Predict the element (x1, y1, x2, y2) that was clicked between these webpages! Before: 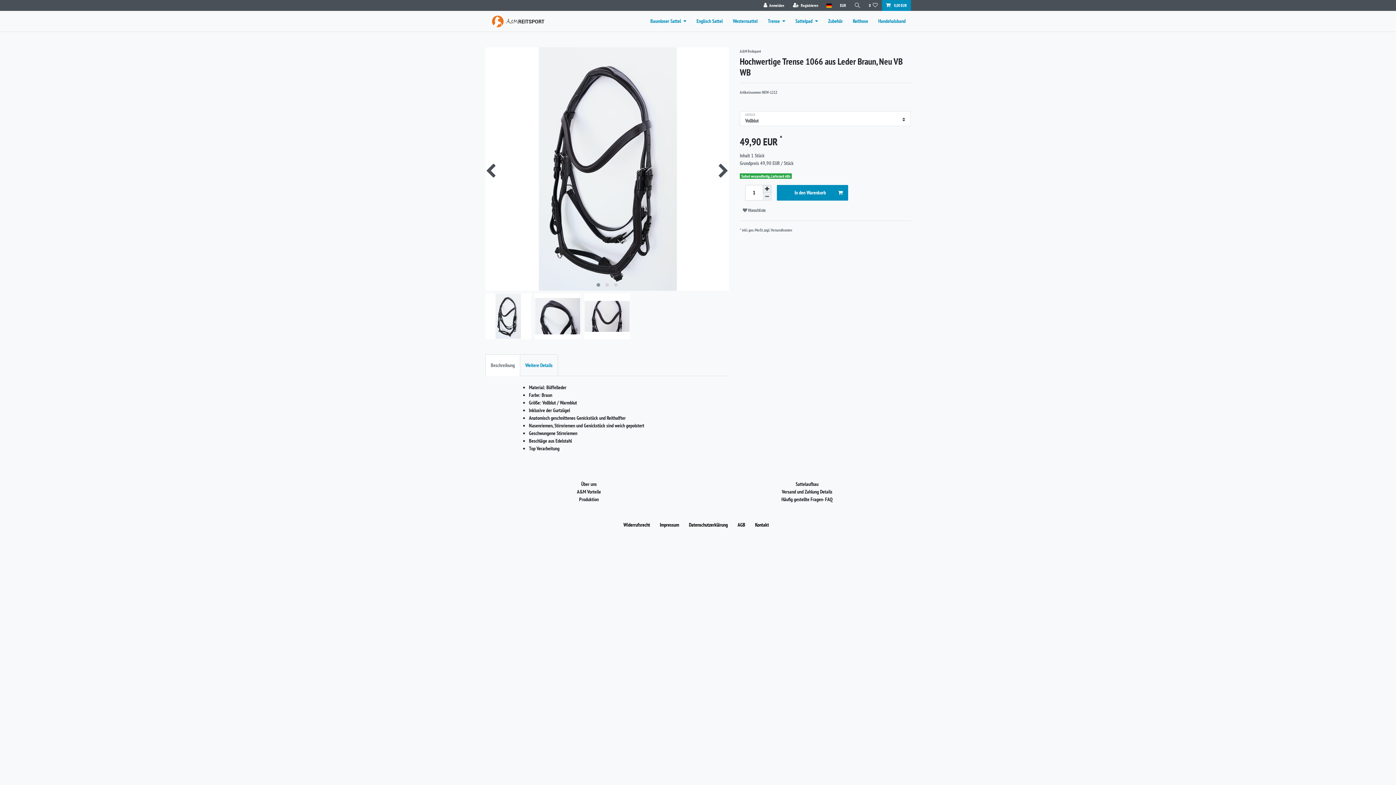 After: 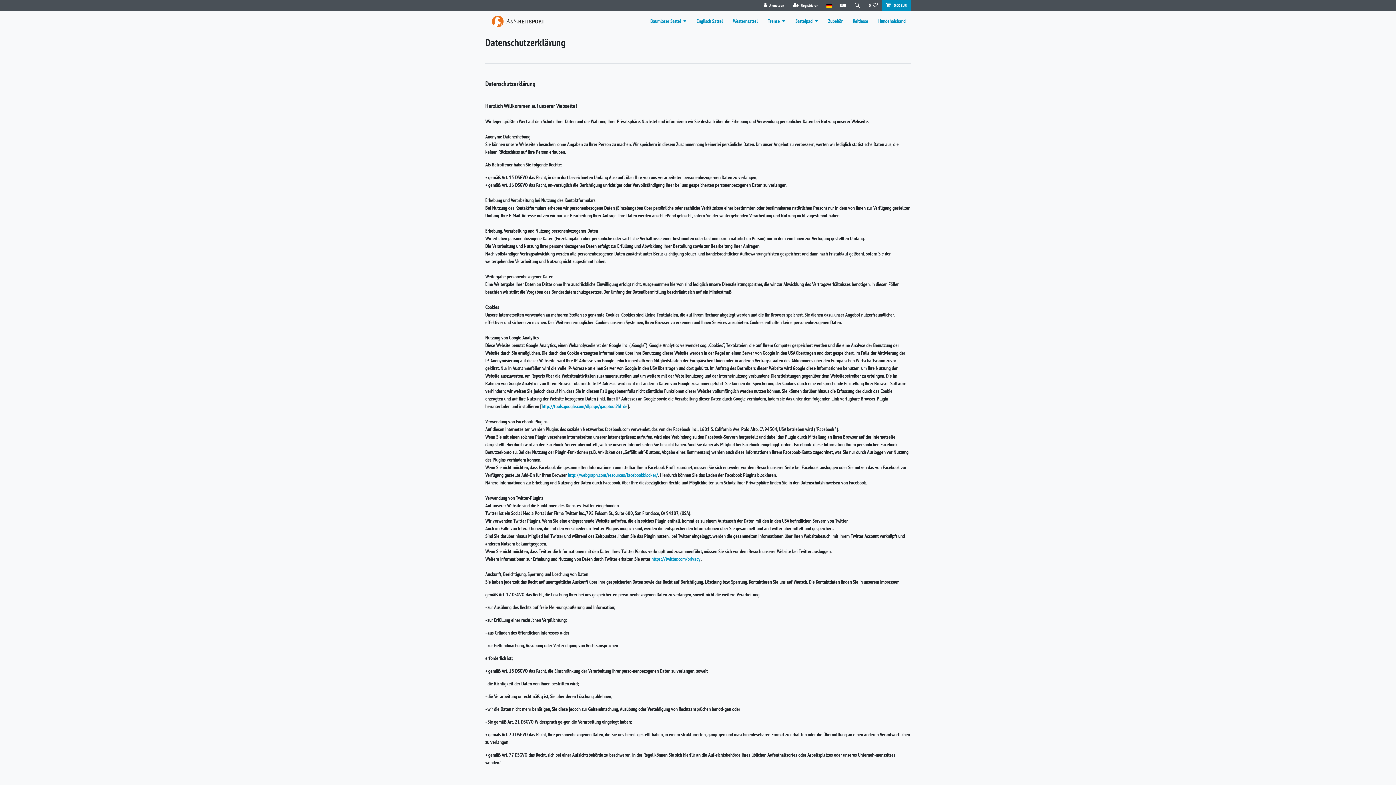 Action: label: Daten­schutz­erklärung bbox: (686, 513, 730, 536)